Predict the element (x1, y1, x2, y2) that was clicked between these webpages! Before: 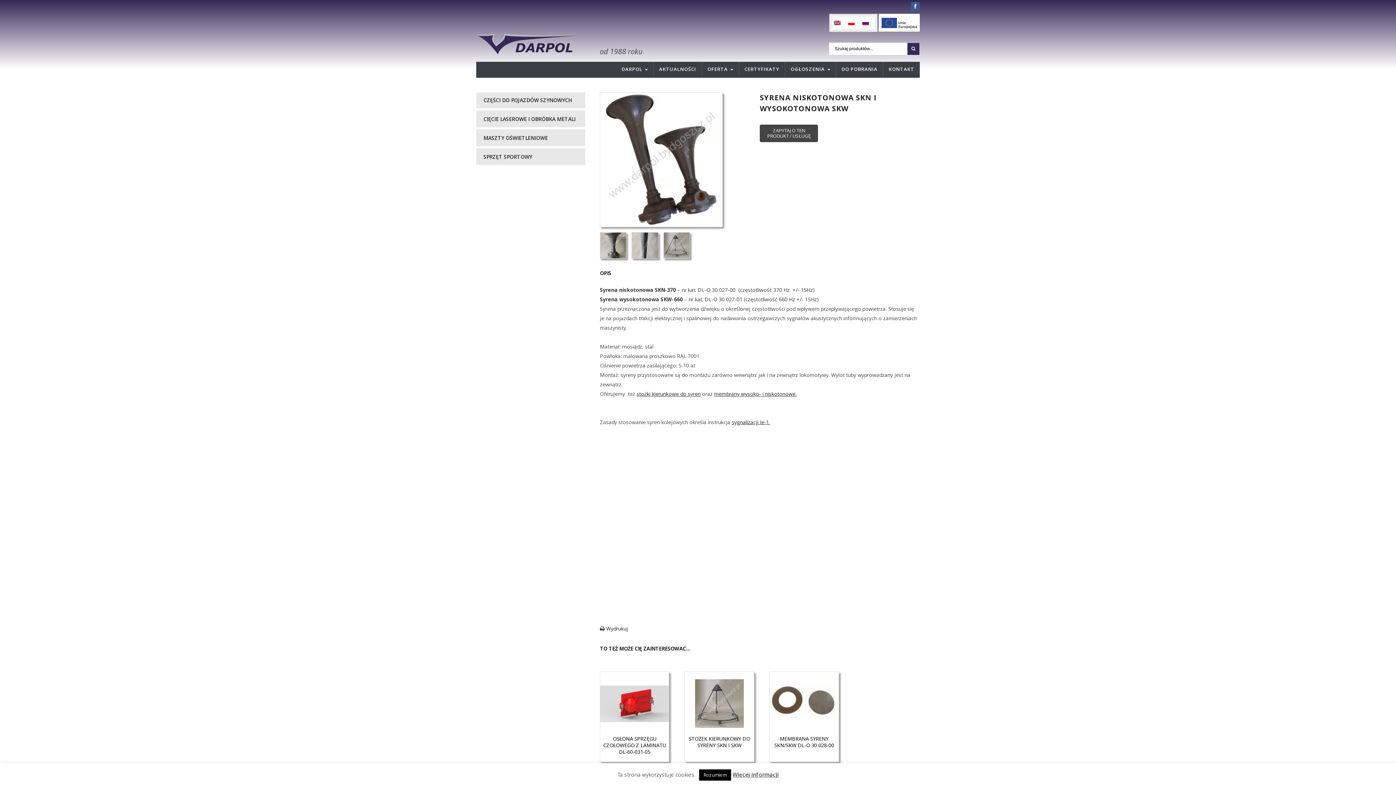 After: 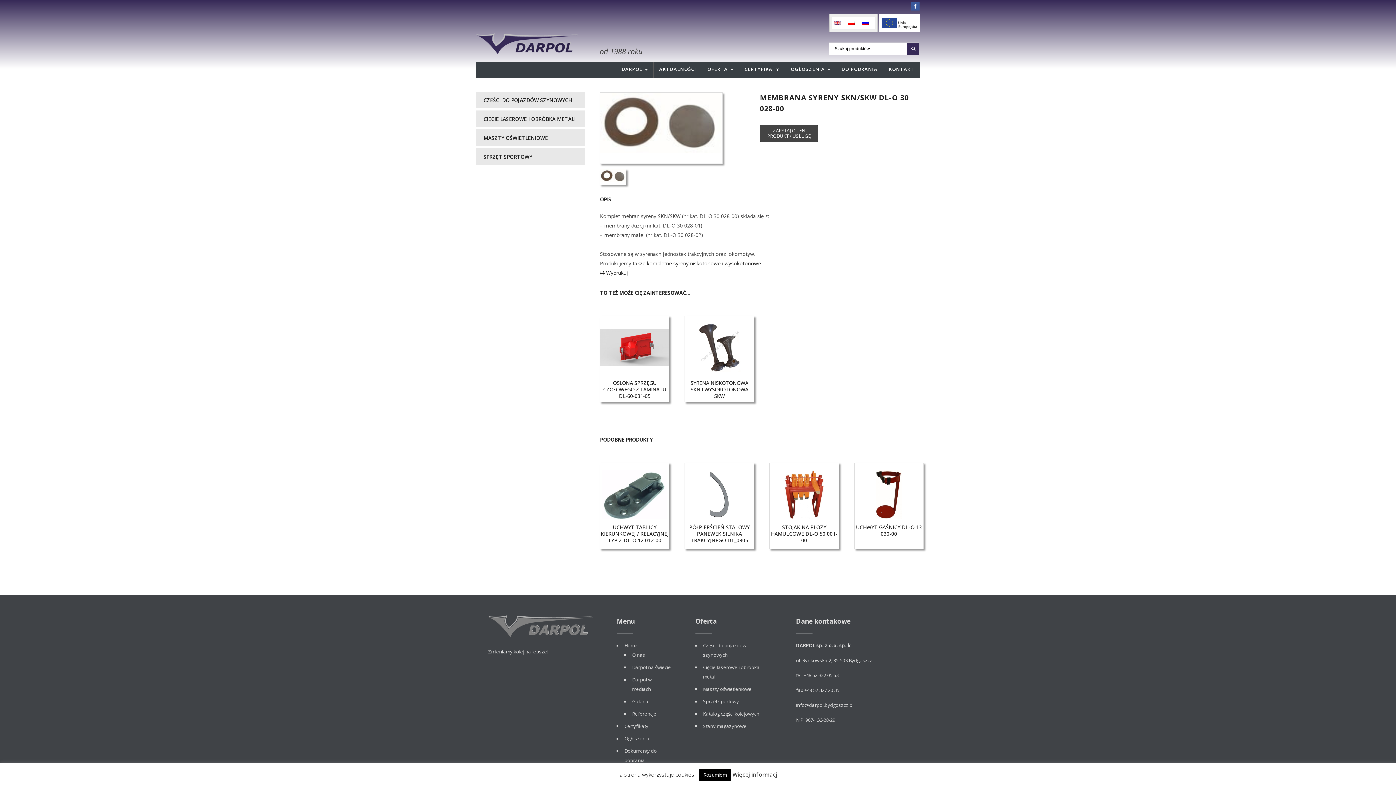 Action: bbox: (714, 390, 796, 397) label: membrany wysoko- i niskotonowe.